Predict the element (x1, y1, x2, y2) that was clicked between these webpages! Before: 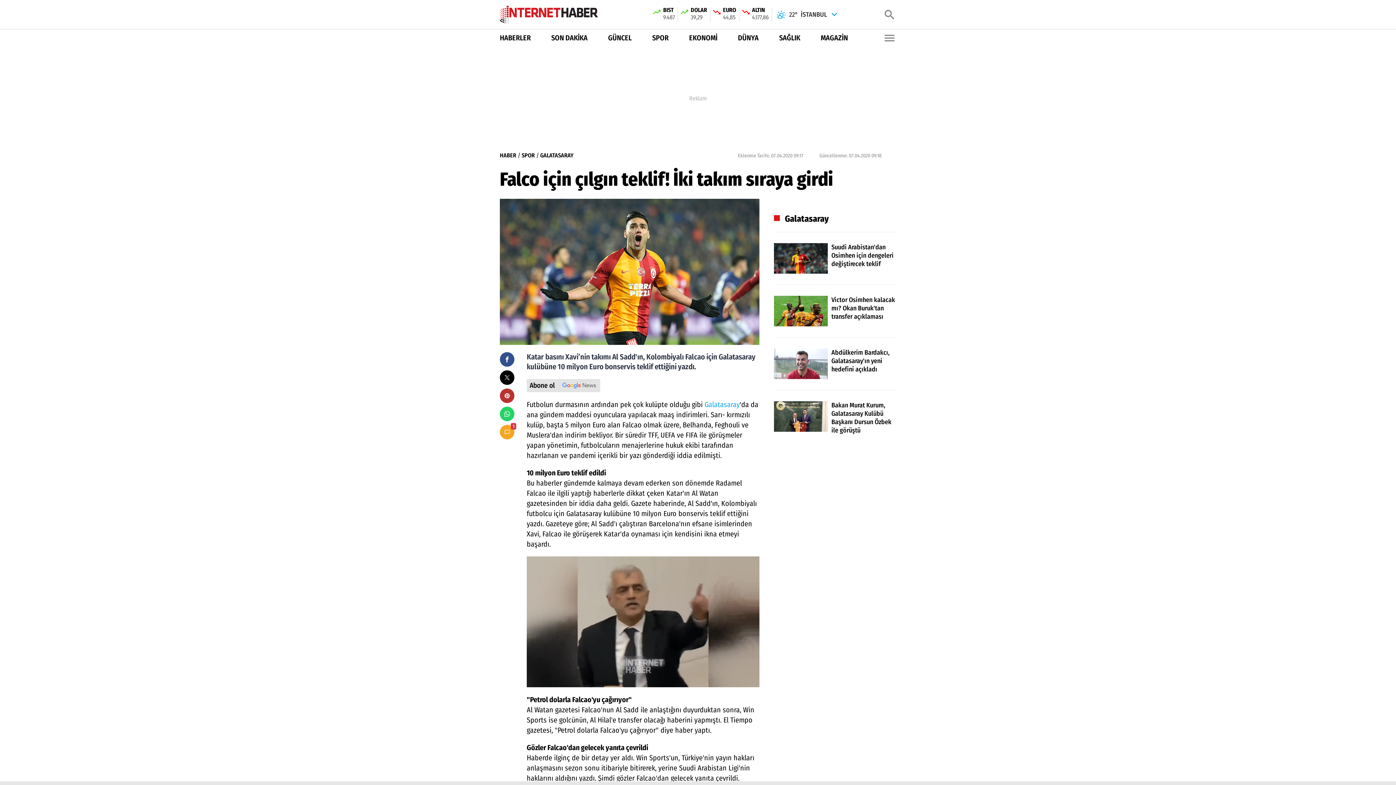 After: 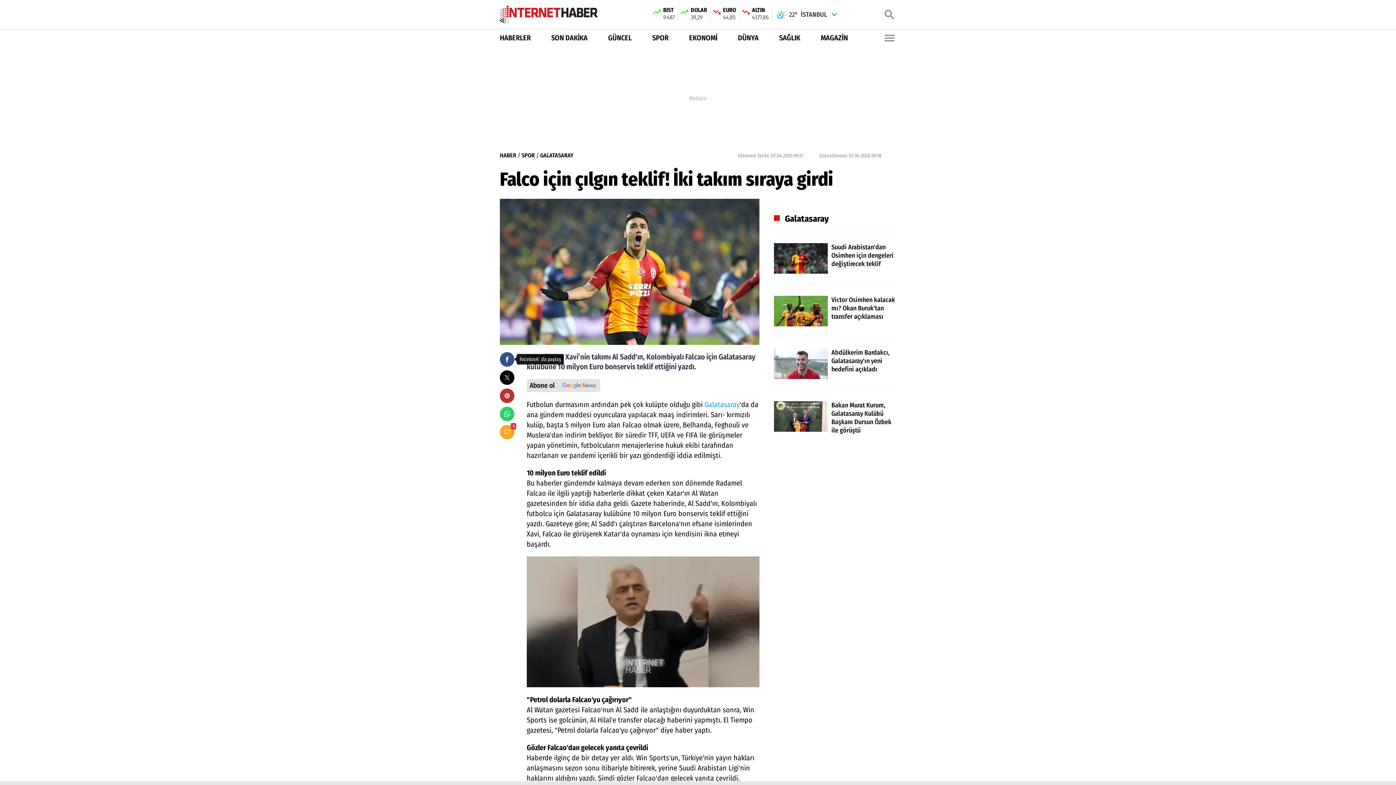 Action: bbox: (500, 352, 514, 366)